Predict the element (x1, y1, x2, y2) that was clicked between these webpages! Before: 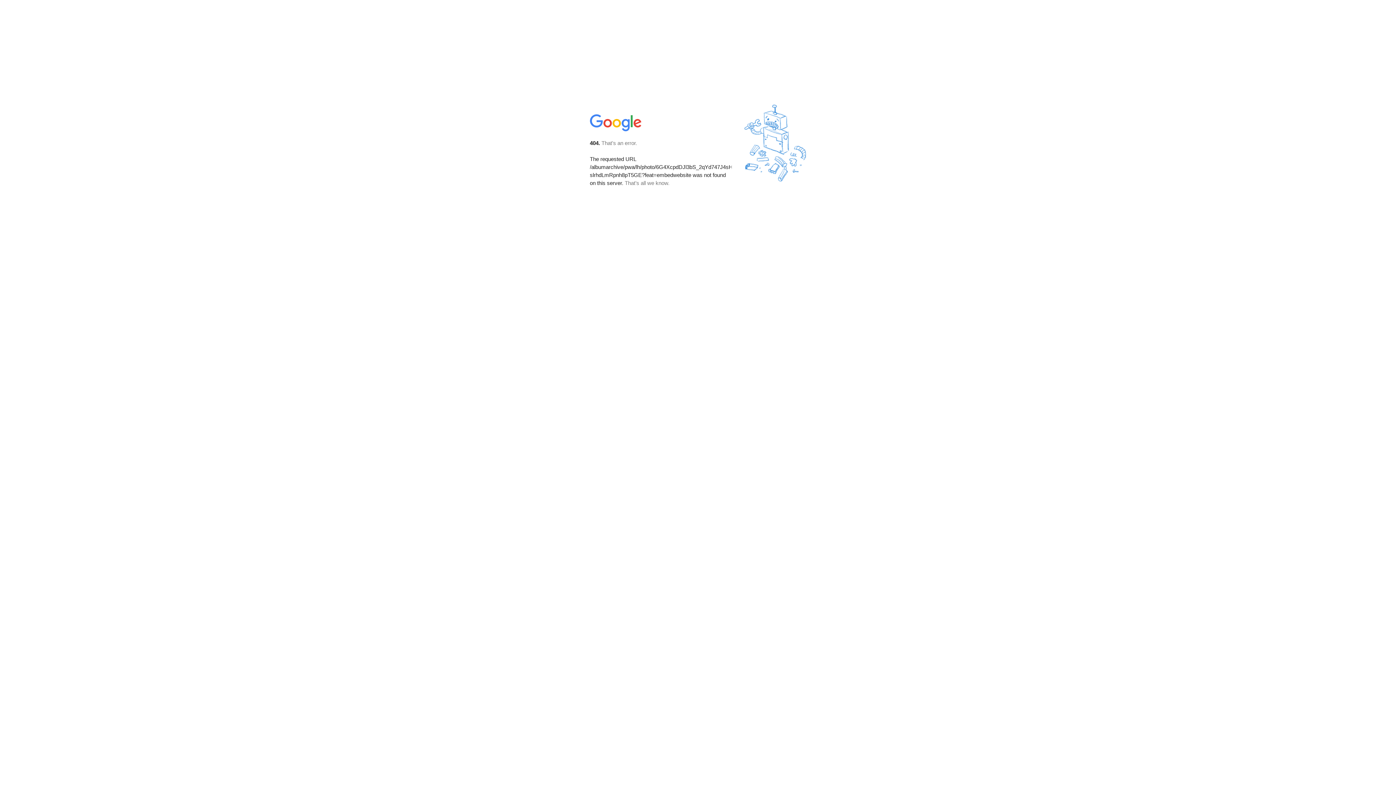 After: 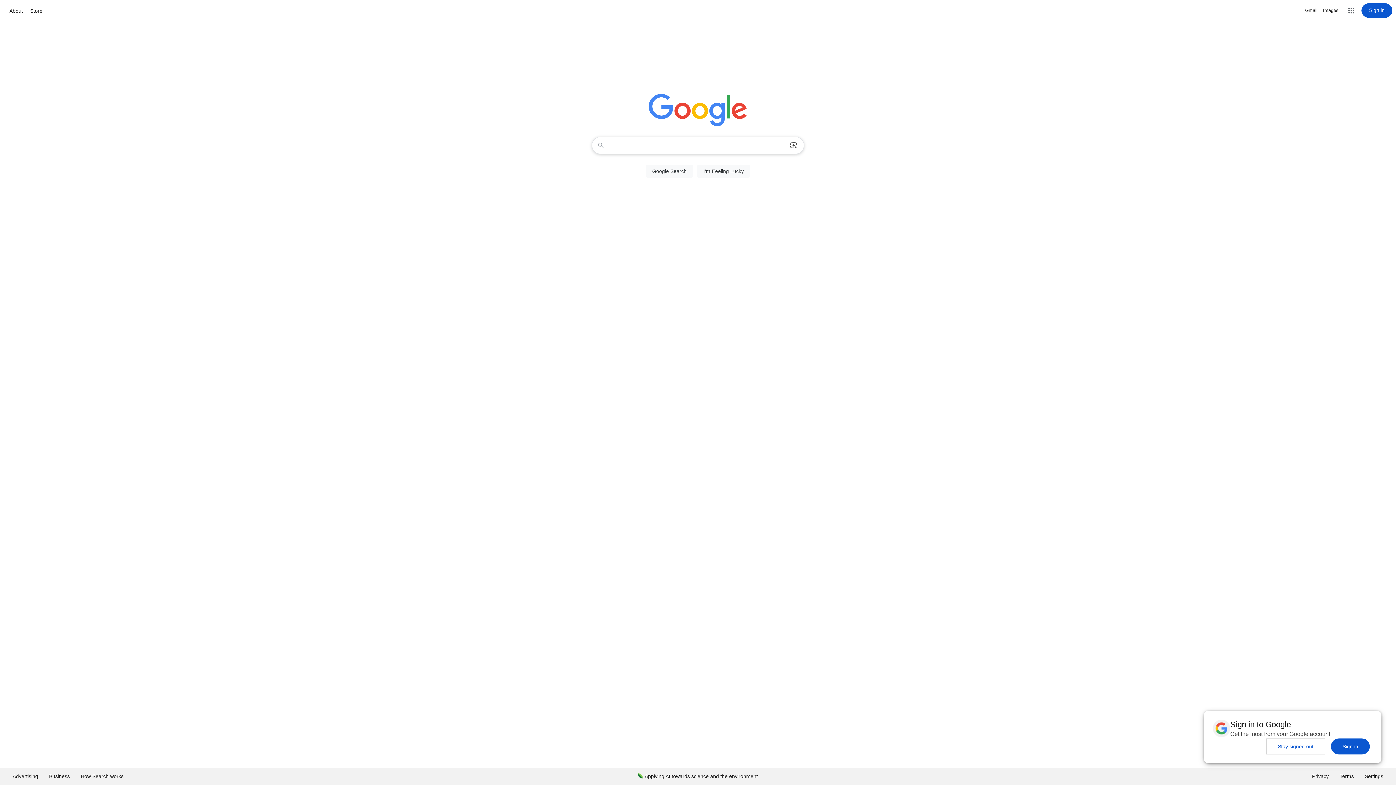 Action: bbox: (590, 127, 642, 134)